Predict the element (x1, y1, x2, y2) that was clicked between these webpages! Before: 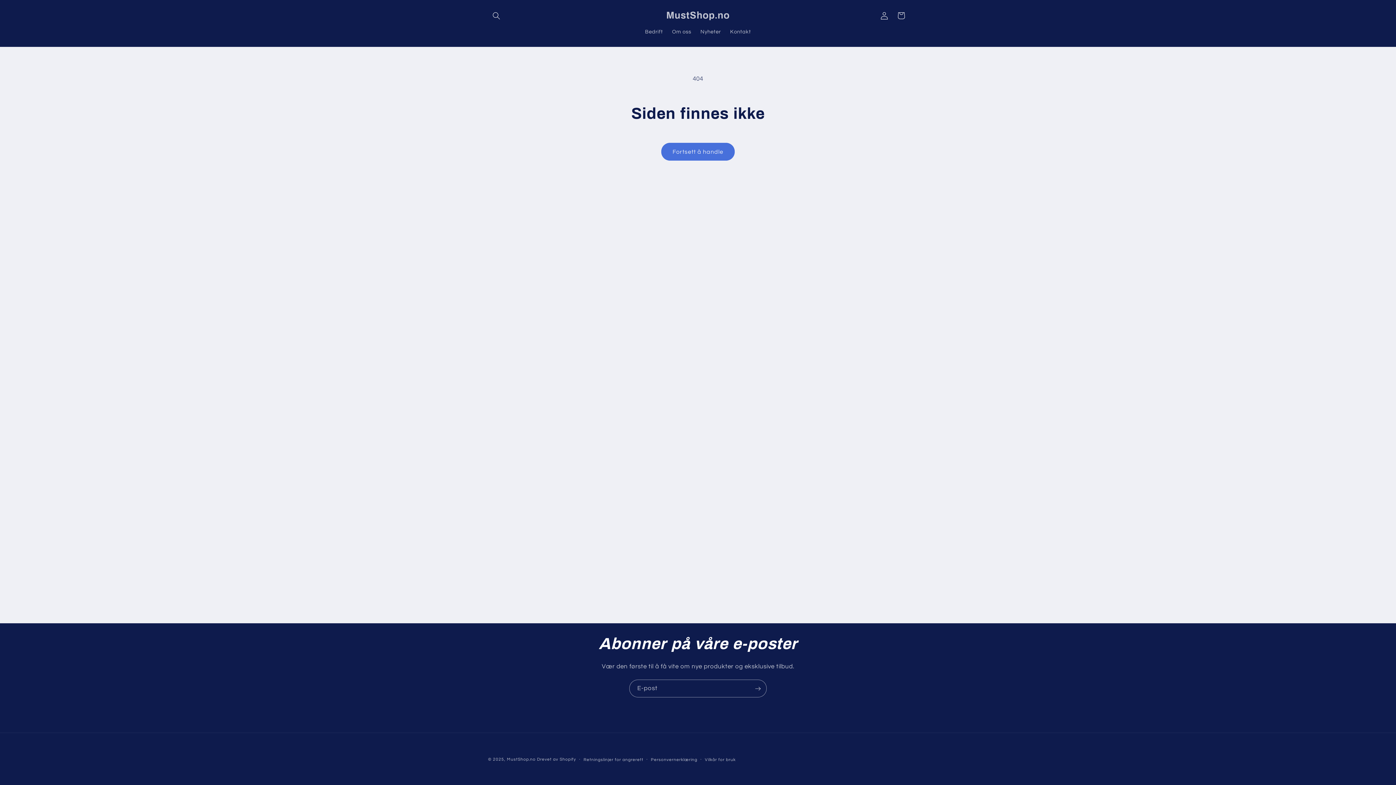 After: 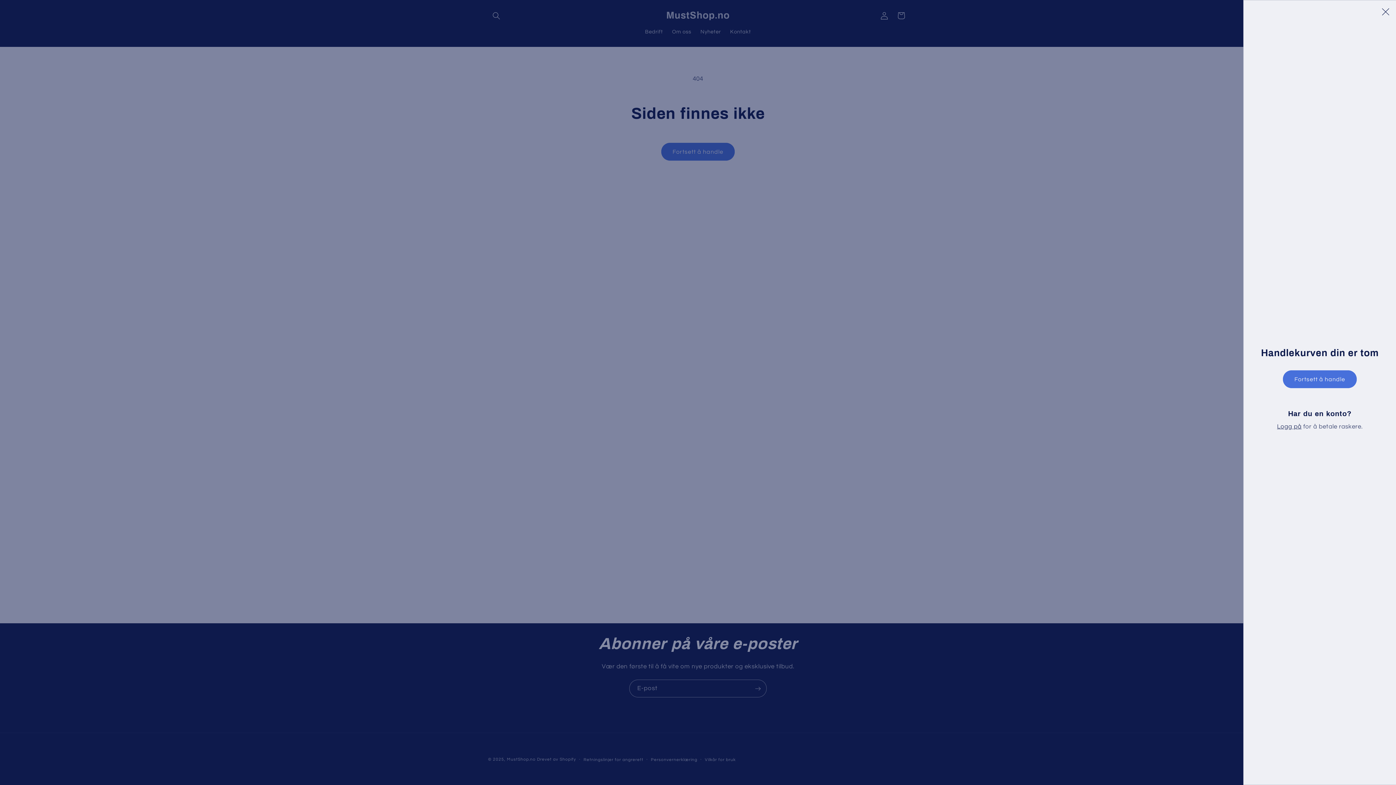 Action: bbox: (892, 7, 909, 24) label: Handlekurv